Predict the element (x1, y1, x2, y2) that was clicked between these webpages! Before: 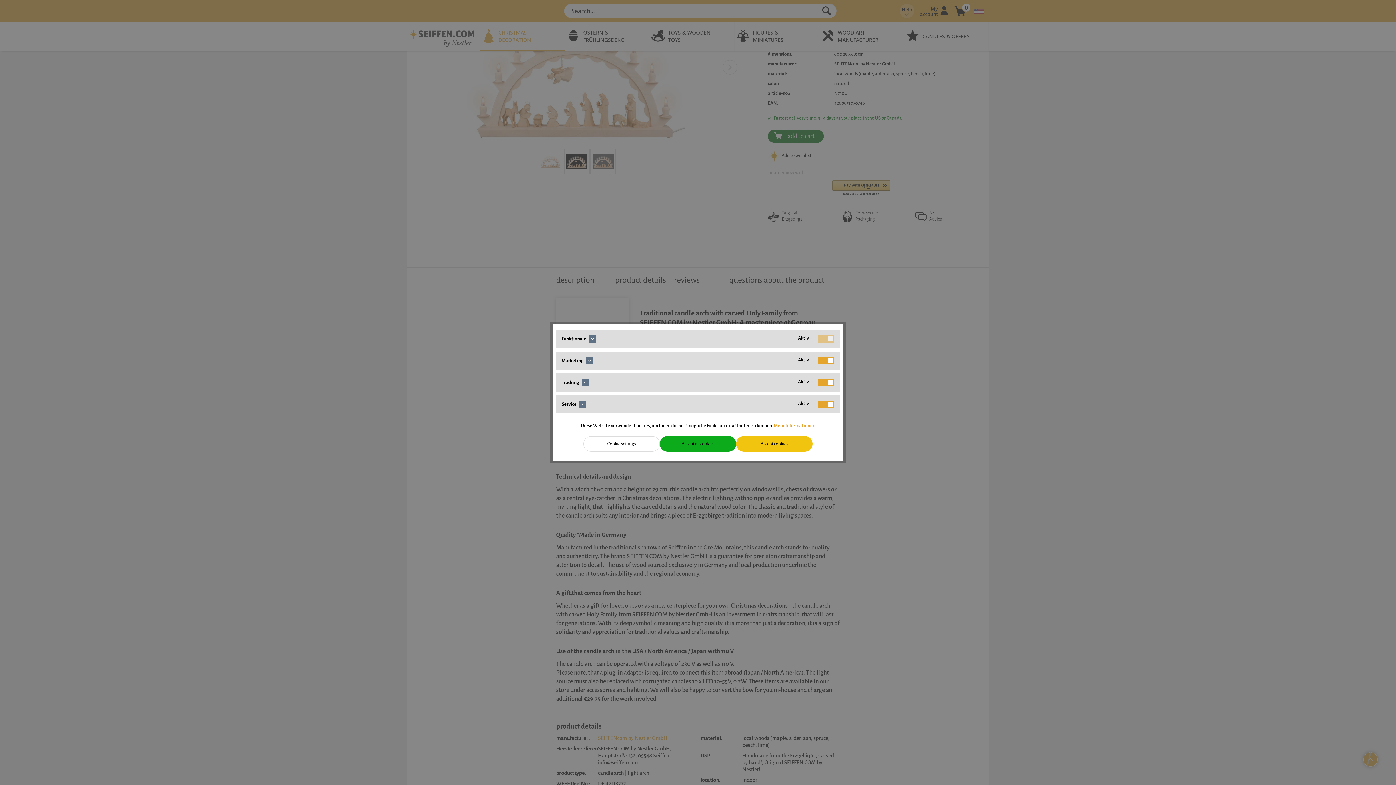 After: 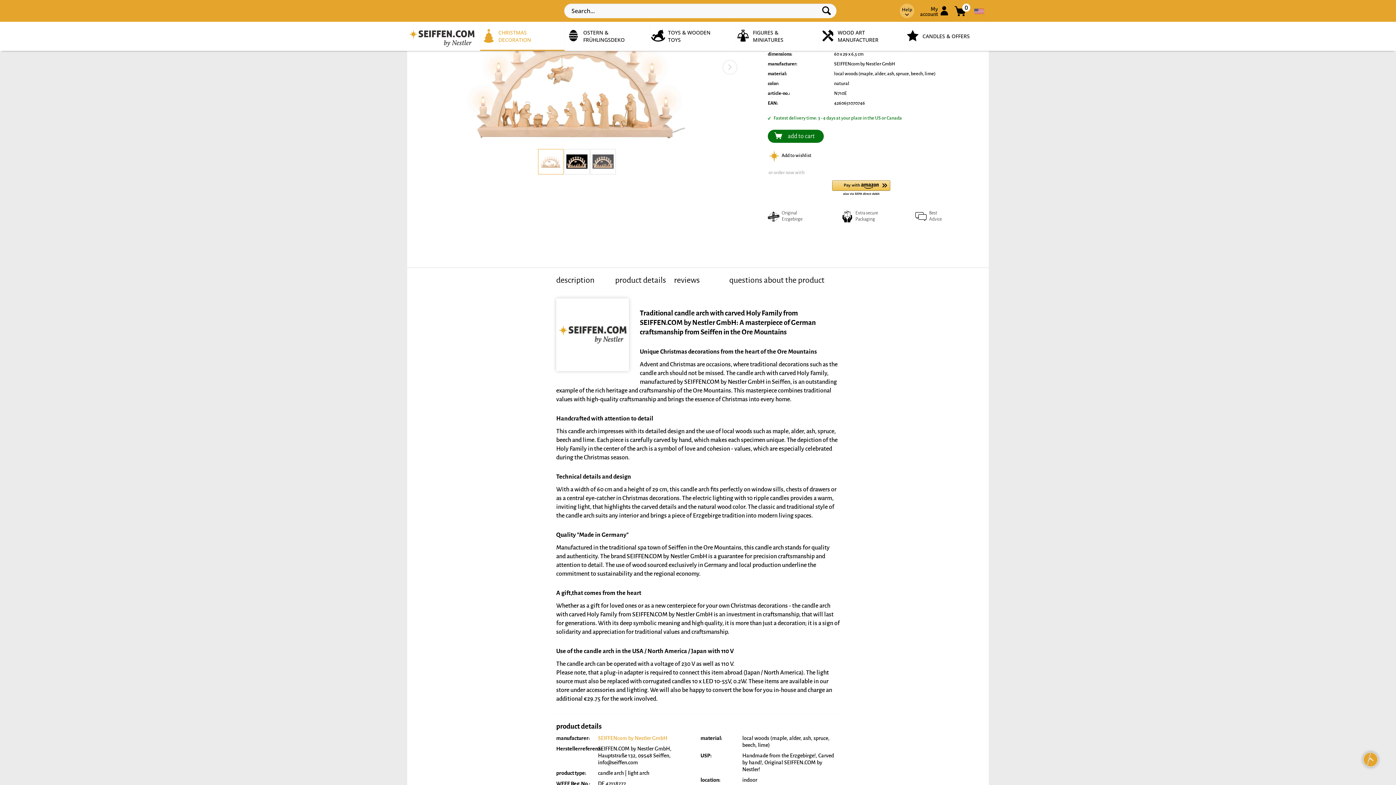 Action: bbox: (736, 436, 812, 451) label: Accept cookies